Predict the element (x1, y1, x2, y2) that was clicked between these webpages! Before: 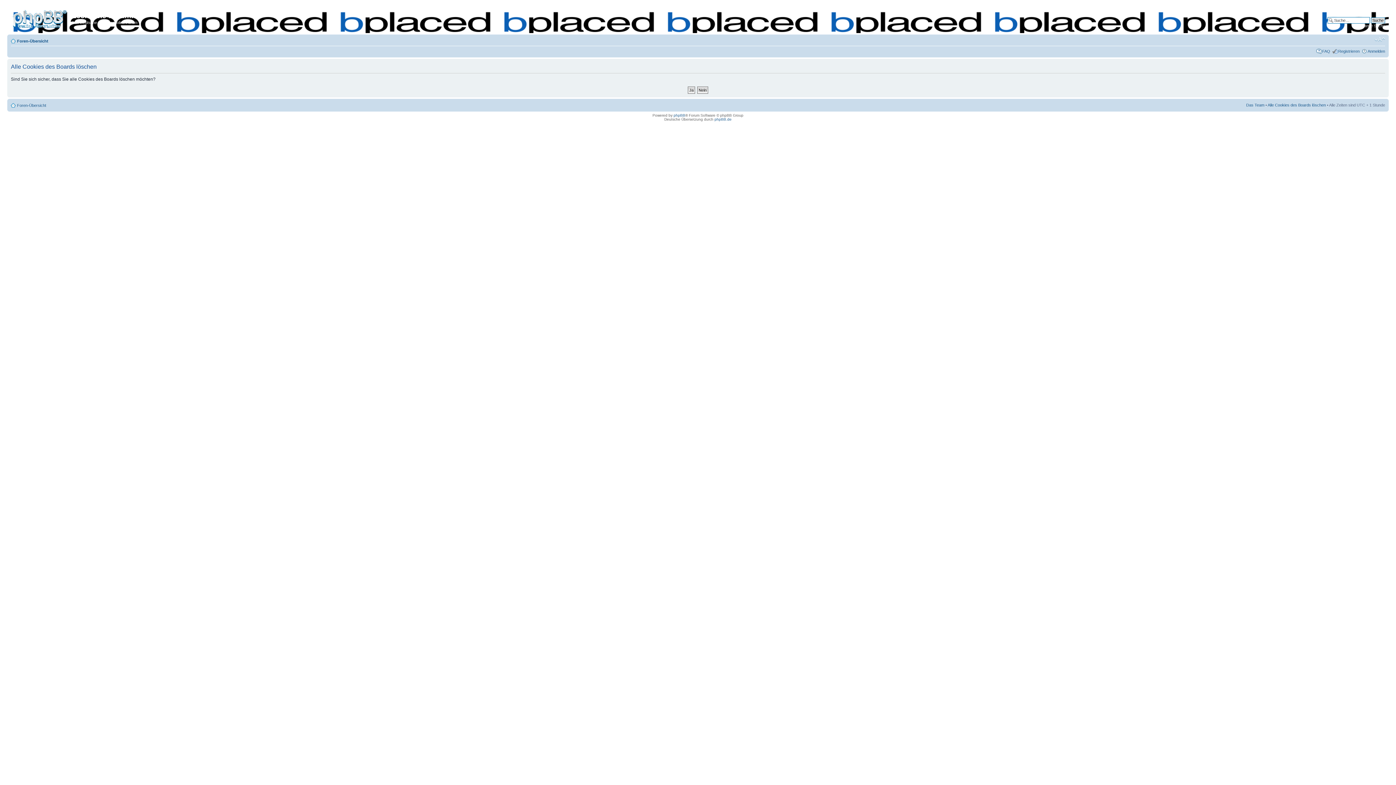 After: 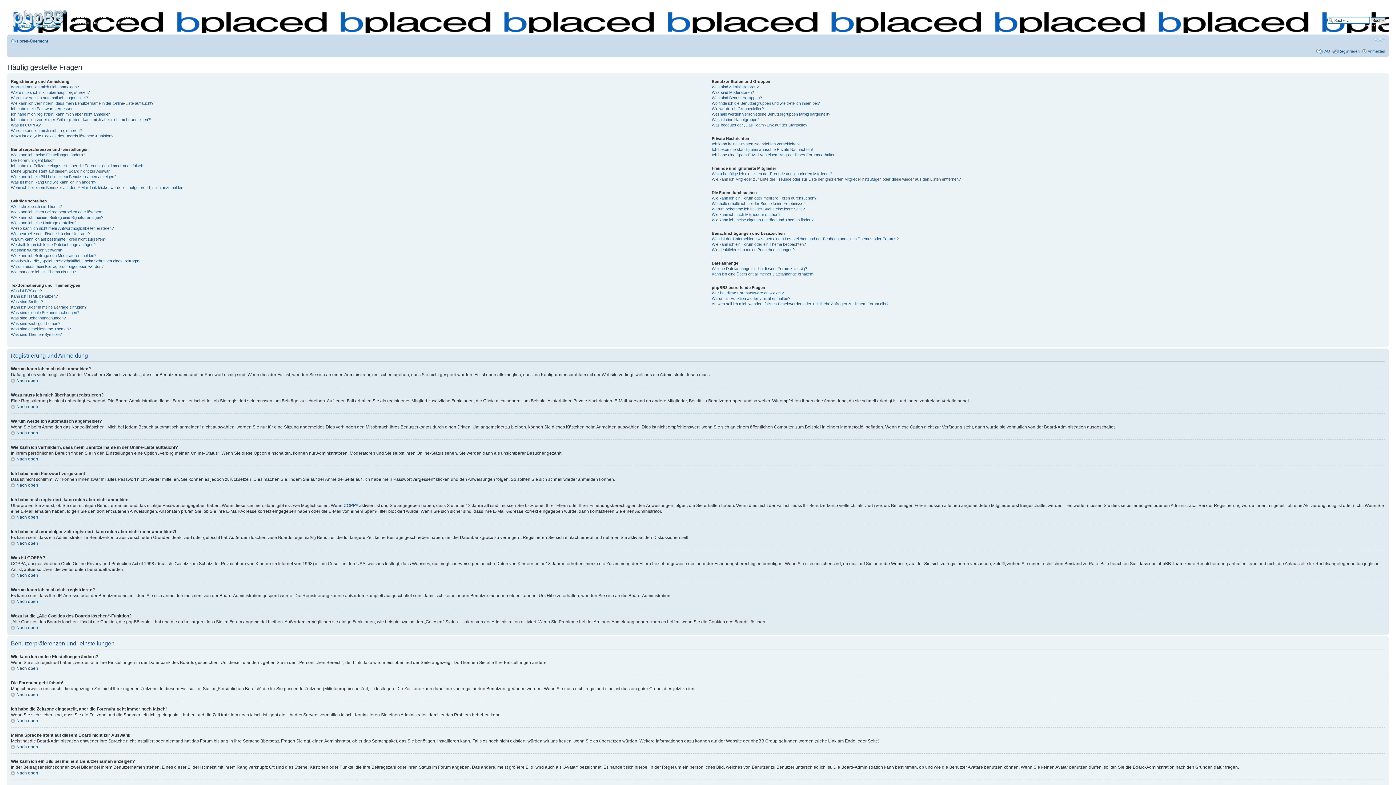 Action: label: FAQ bbox: (1322, 48, 1330, 53)